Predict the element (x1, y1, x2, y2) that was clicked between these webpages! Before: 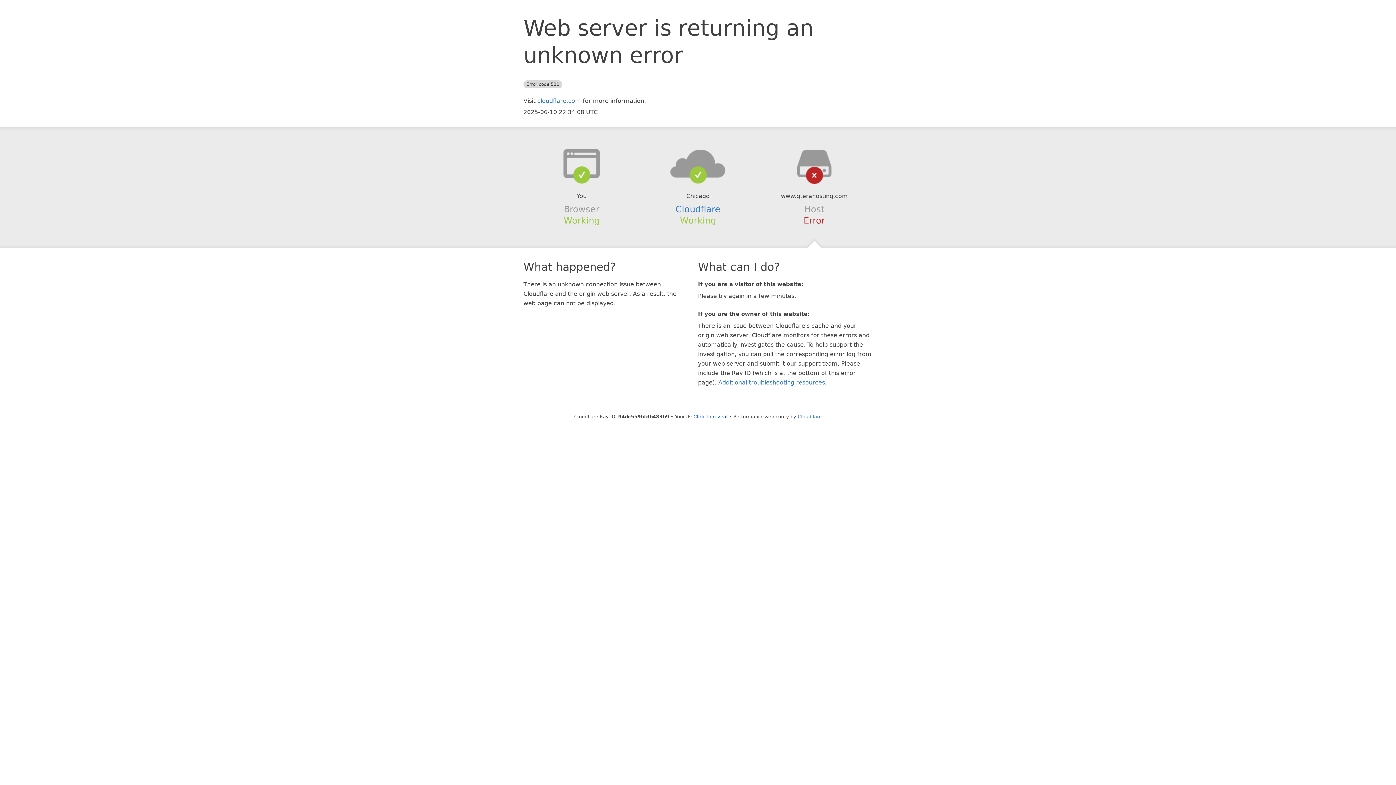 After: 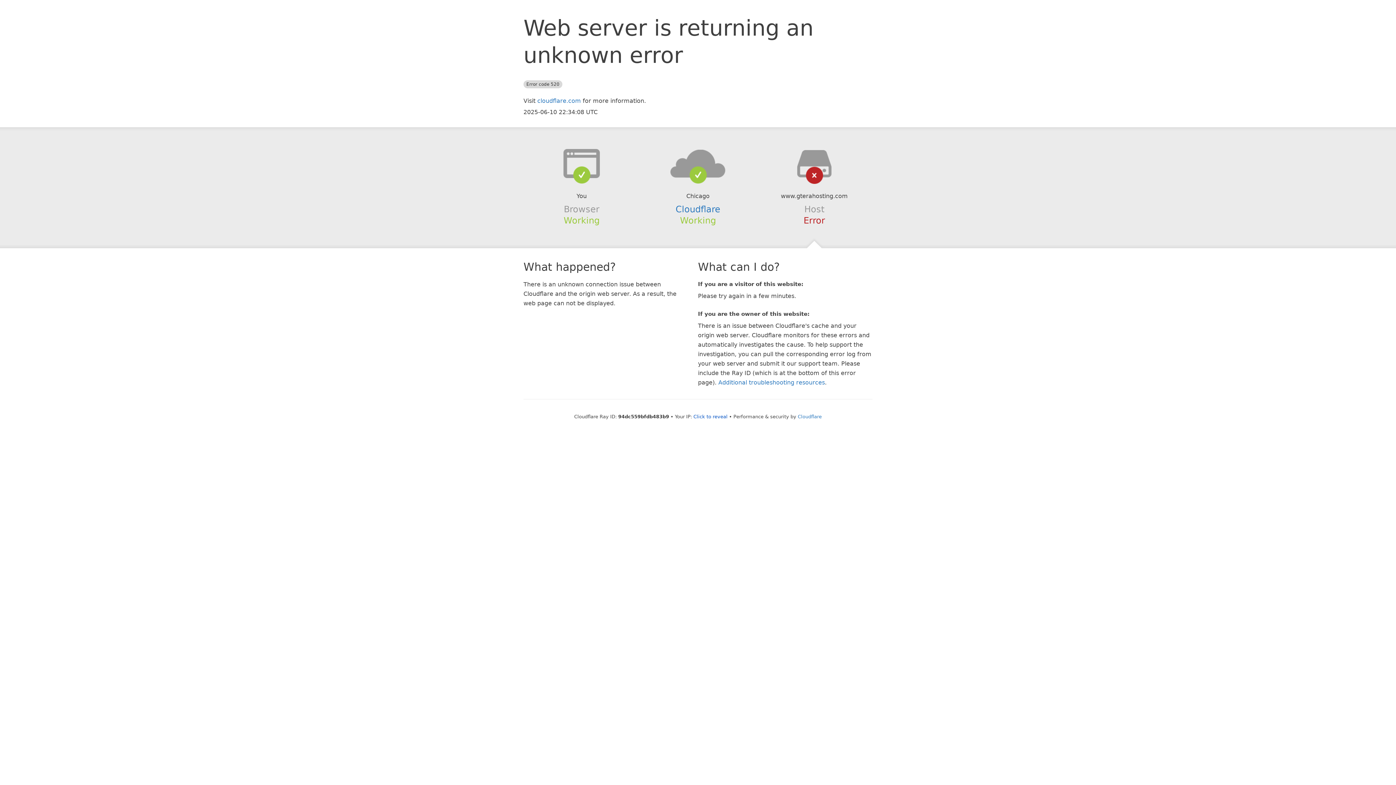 Action: bbox: (639, 148, 756, 178)